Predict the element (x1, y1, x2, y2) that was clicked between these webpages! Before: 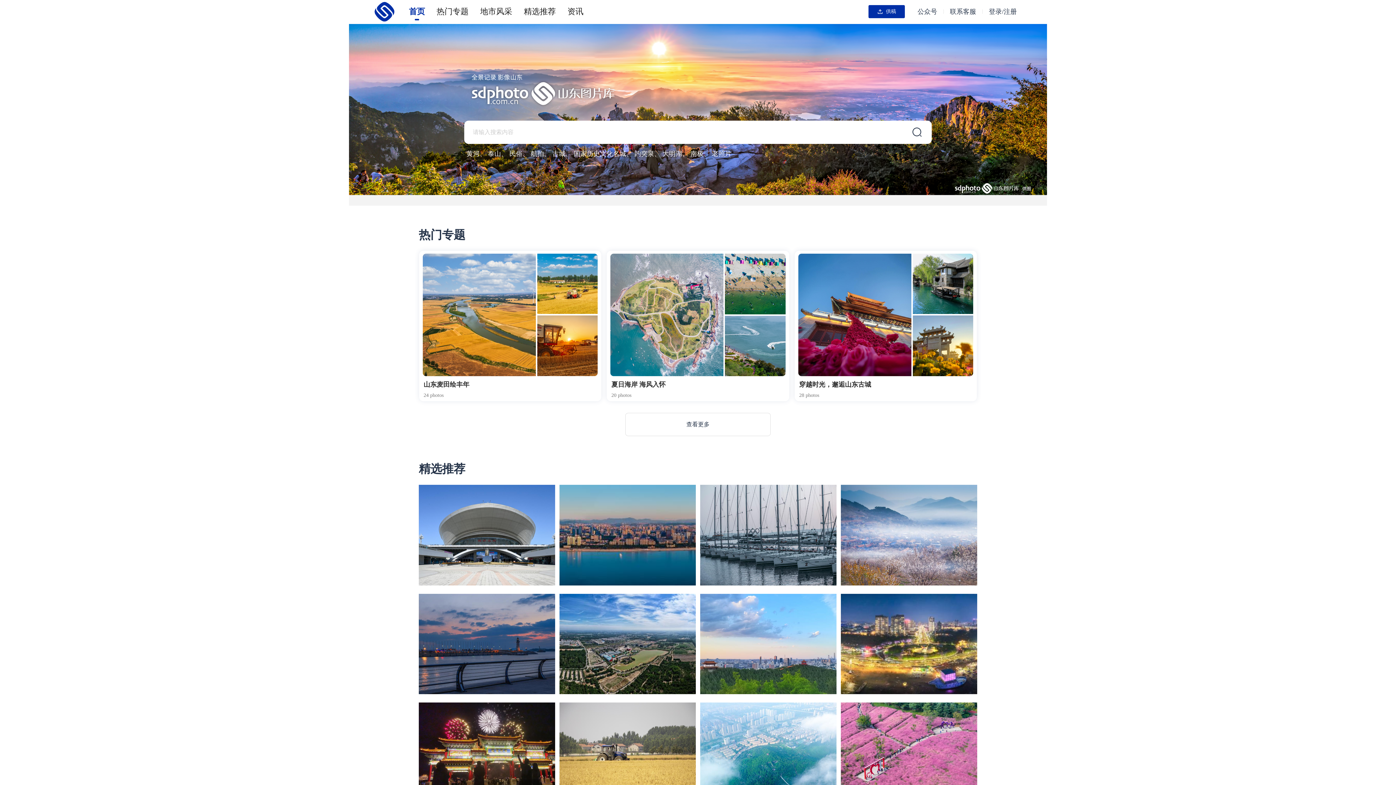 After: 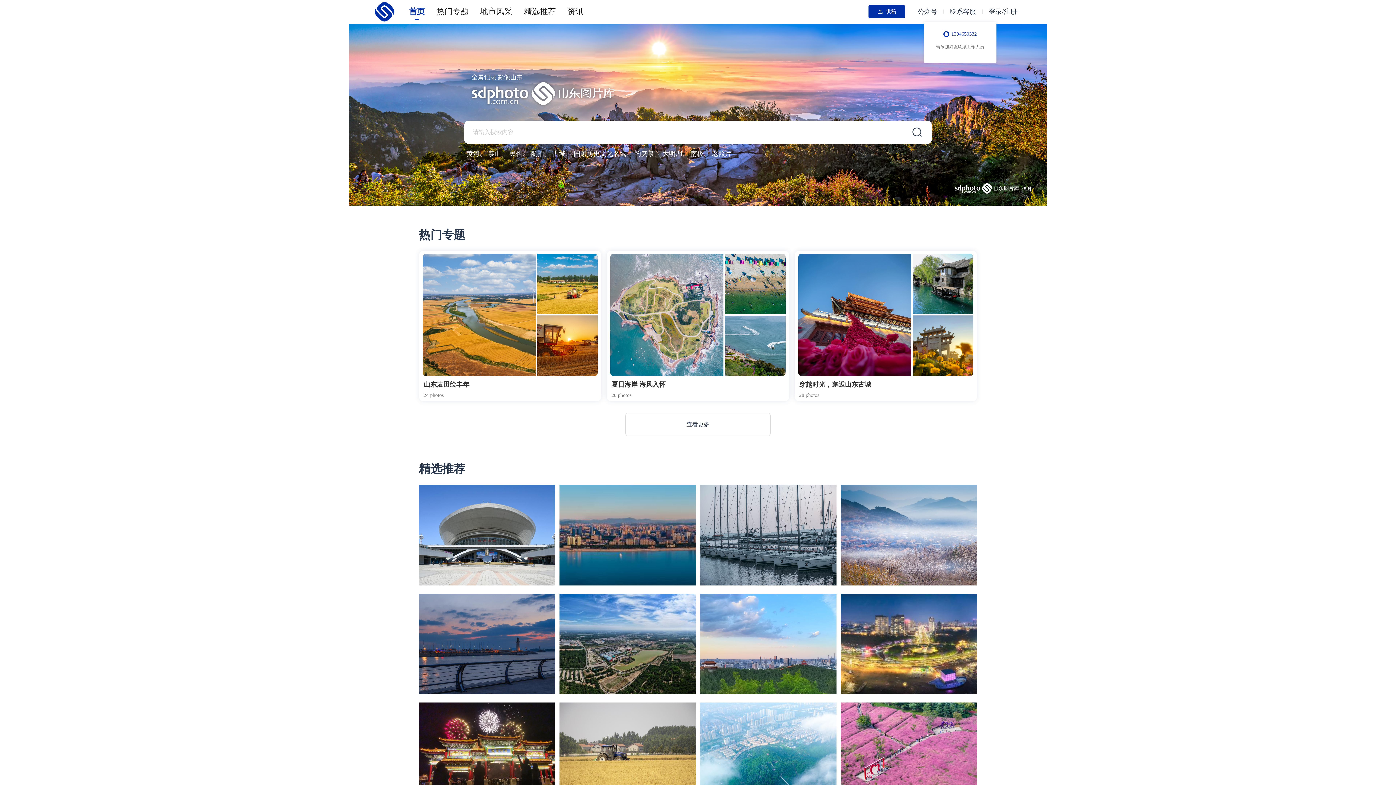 Action: bbox: (948, -6, 978, 29) label: 联系客服